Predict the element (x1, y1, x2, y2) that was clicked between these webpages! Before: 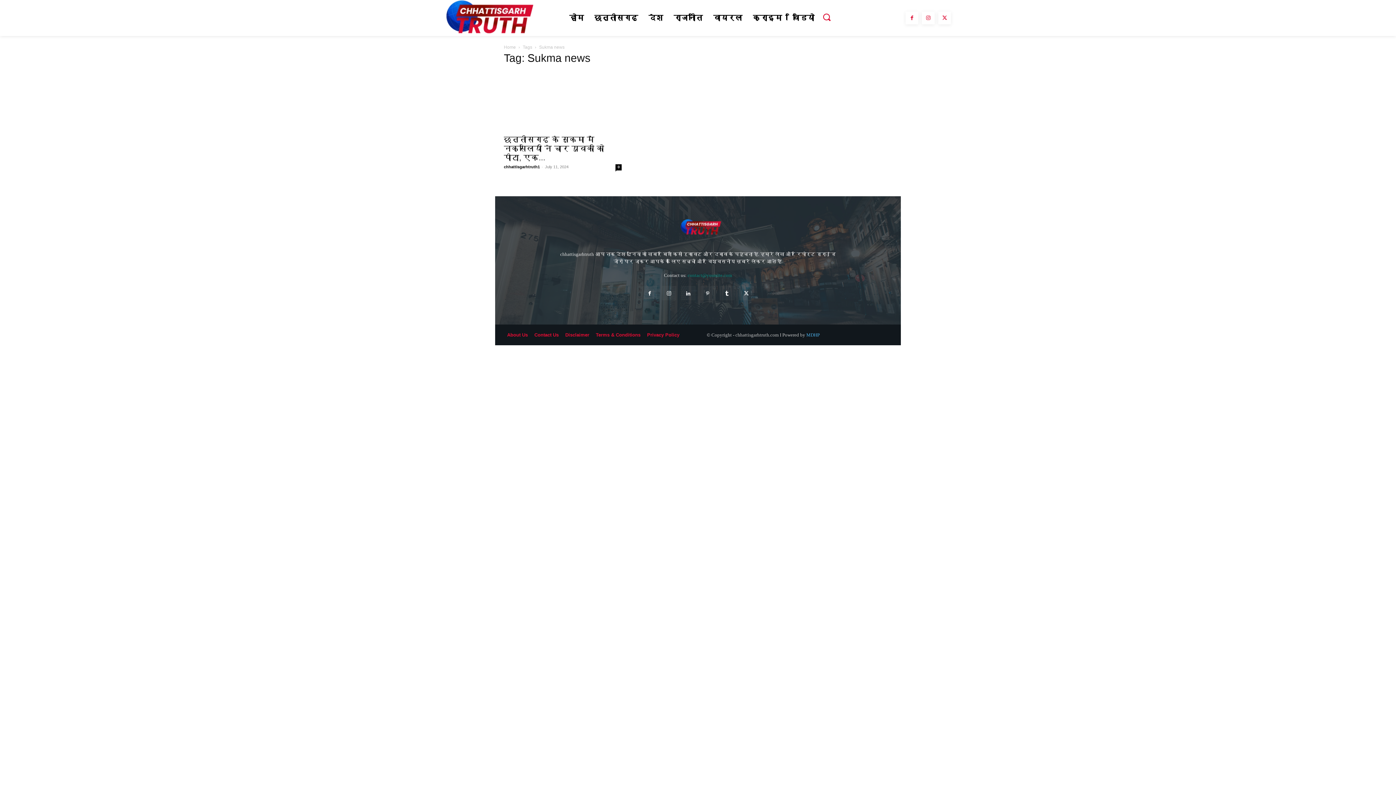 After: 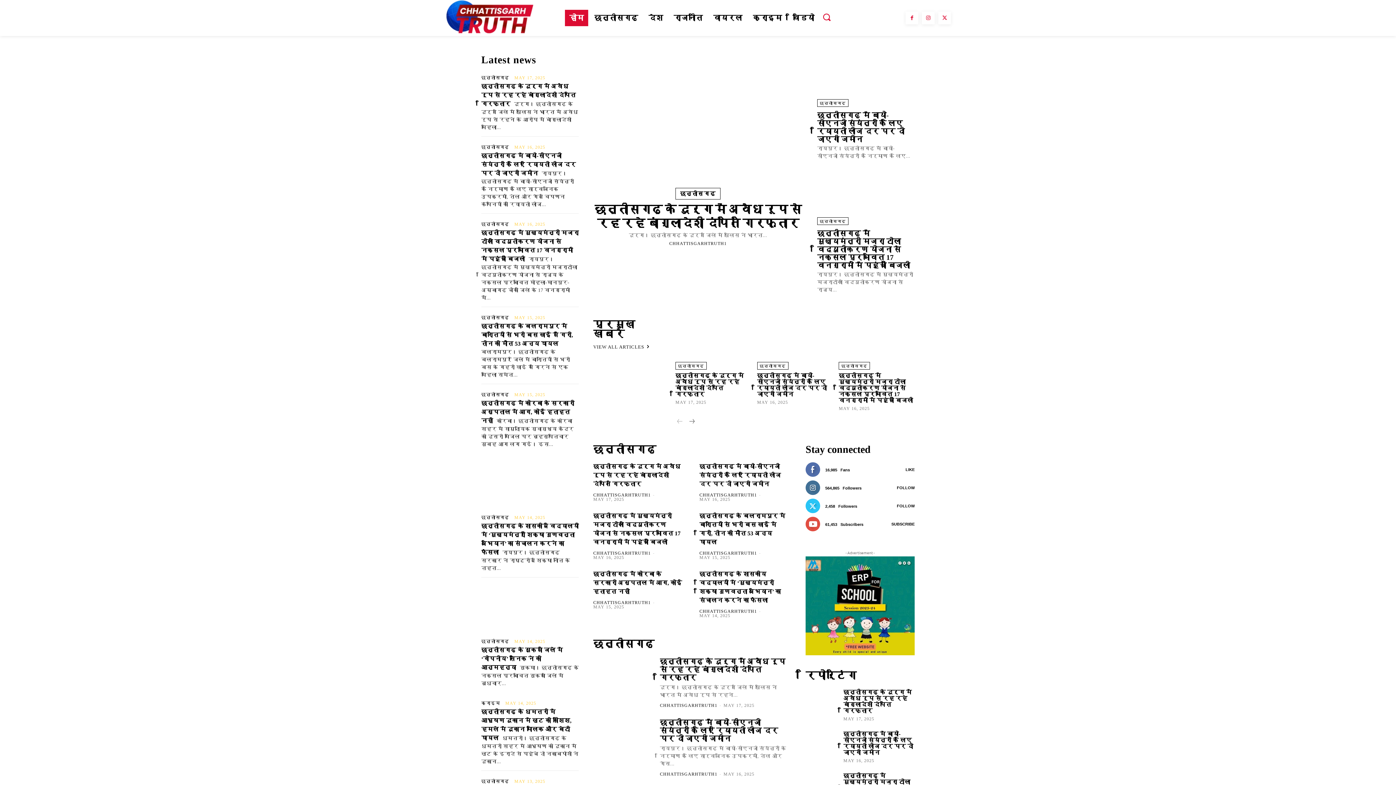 Action: bbox: (445, 0, 534, 35)